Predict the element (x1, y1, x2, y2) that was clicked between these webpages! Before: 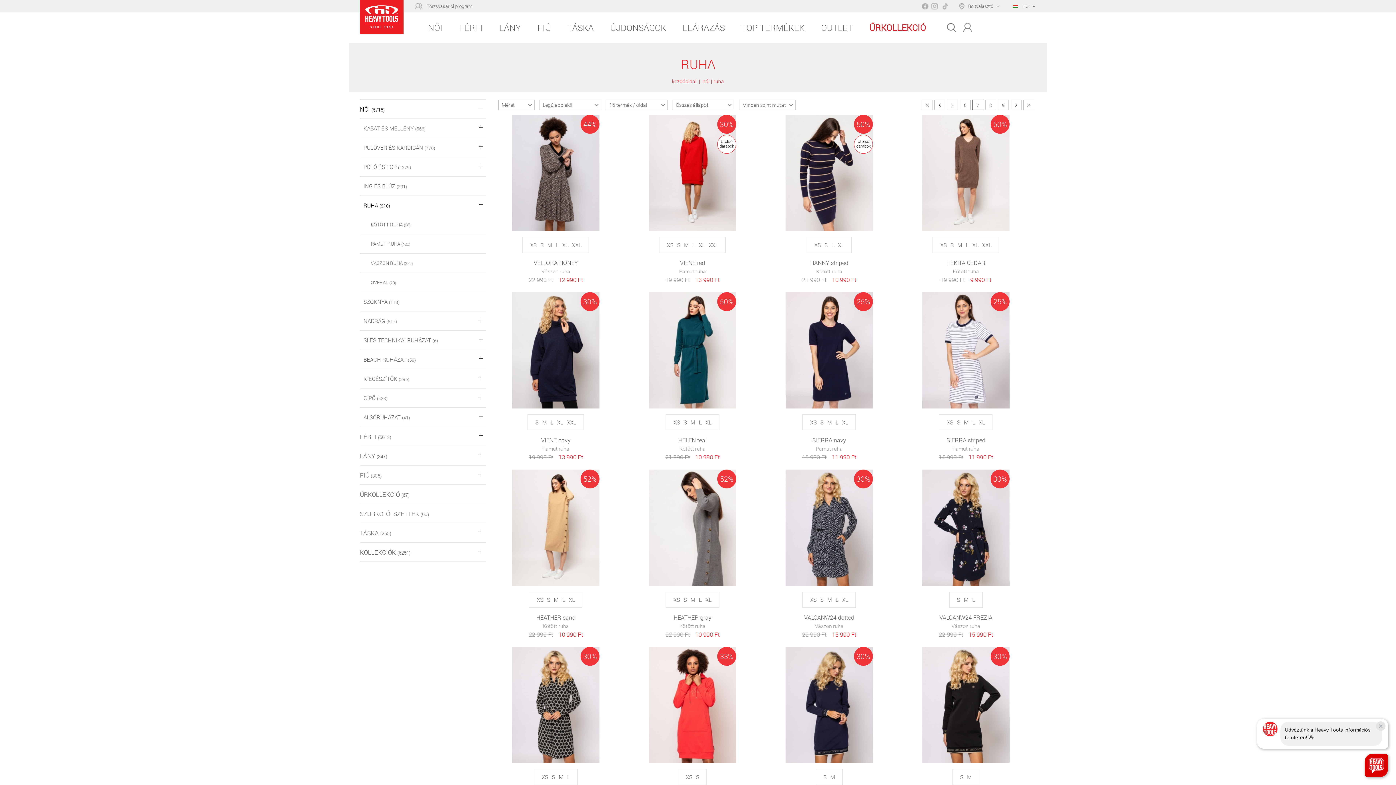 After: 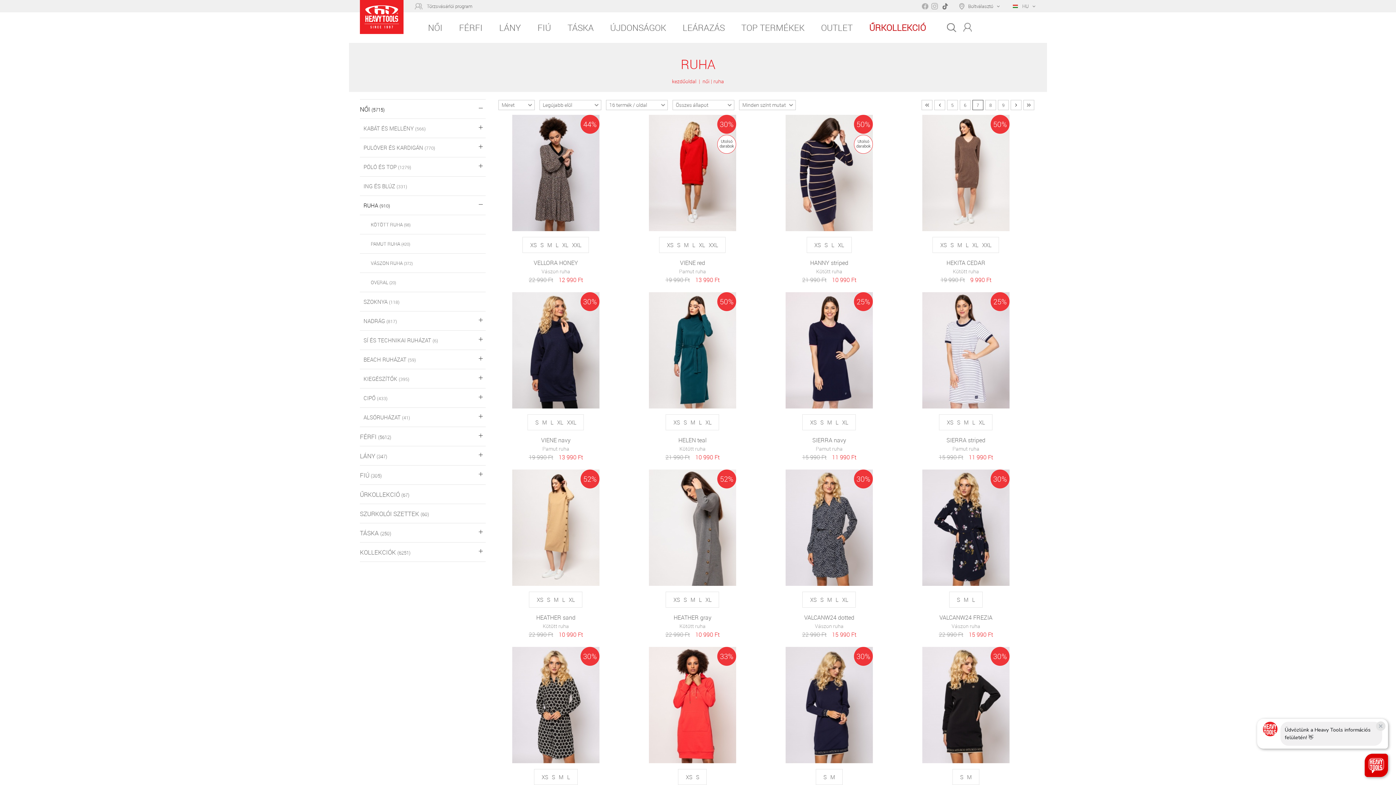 Action: bbox: (941, 0, 948, 12)